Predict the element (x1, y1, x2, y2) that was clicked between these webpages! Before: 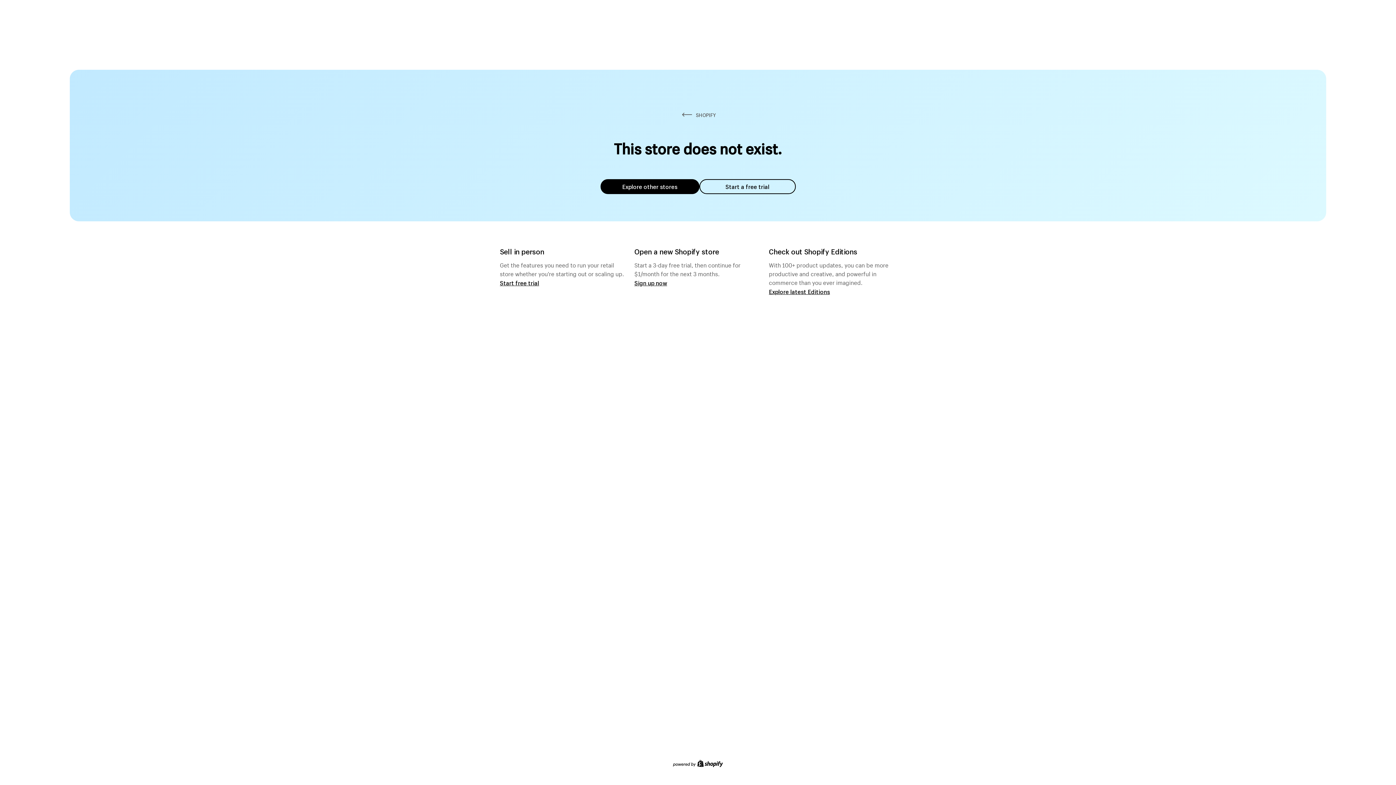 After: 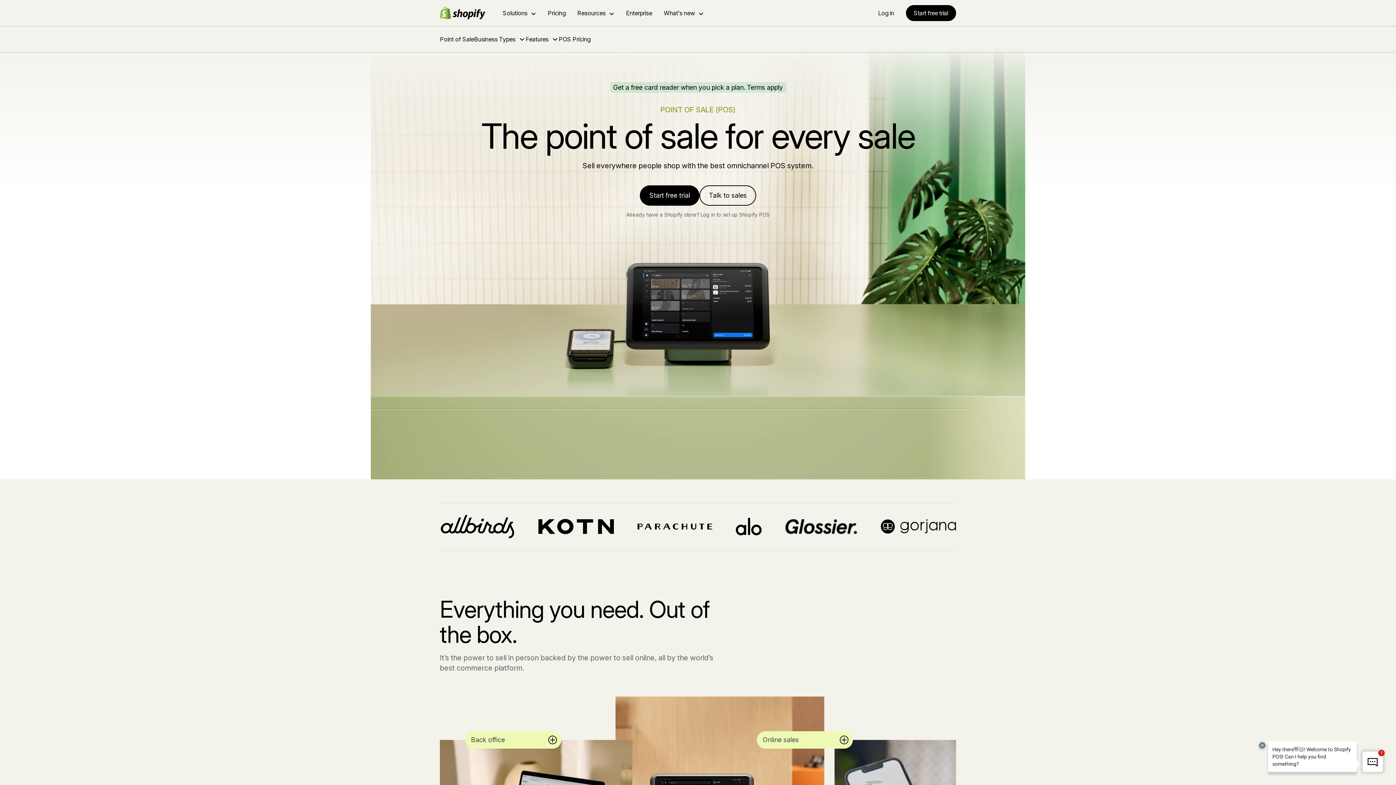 Action: bbox: (500, 279, 539, 286) label: Start free trial